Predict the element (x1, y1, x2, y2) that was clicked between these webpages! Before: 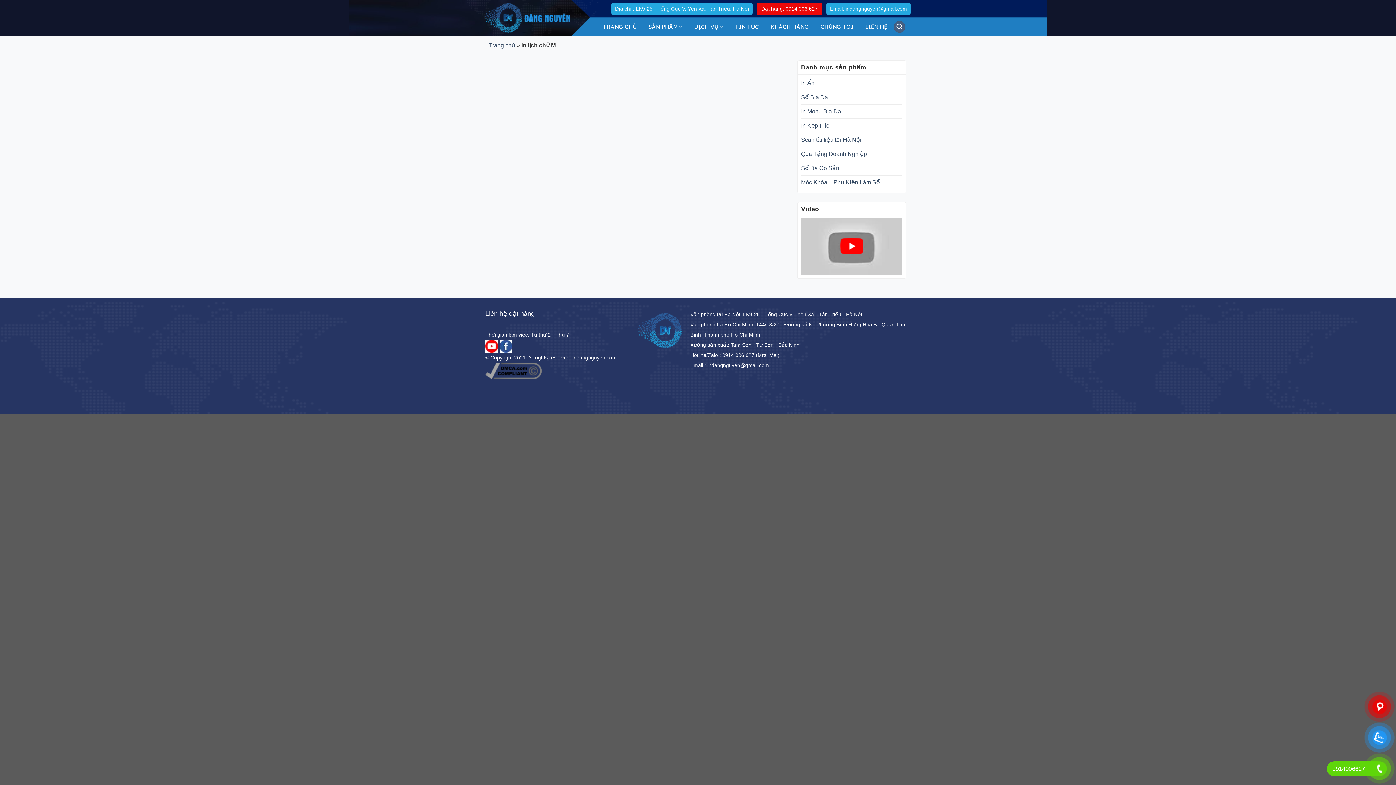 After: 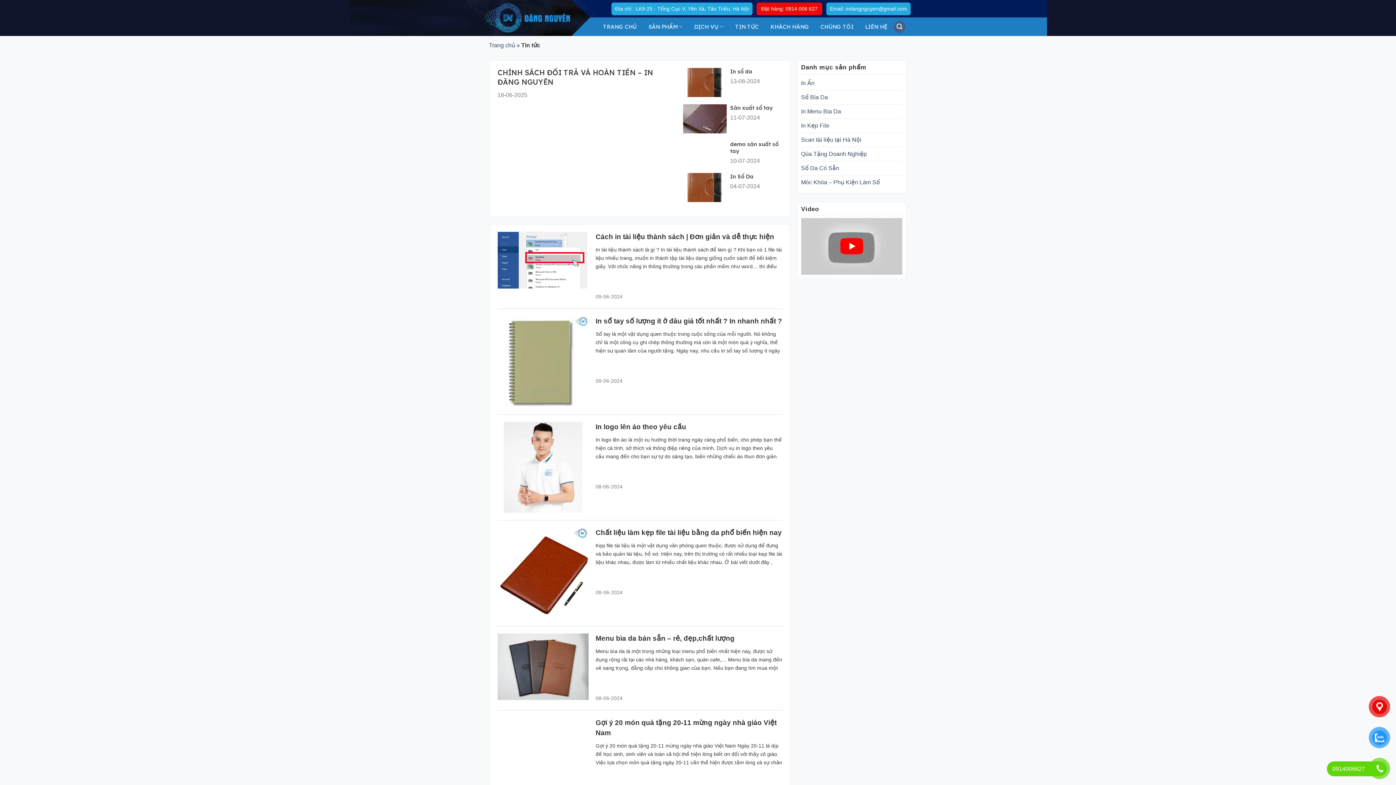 Action: label: TIN TỨC bbox: (729, 17, 764, 36)